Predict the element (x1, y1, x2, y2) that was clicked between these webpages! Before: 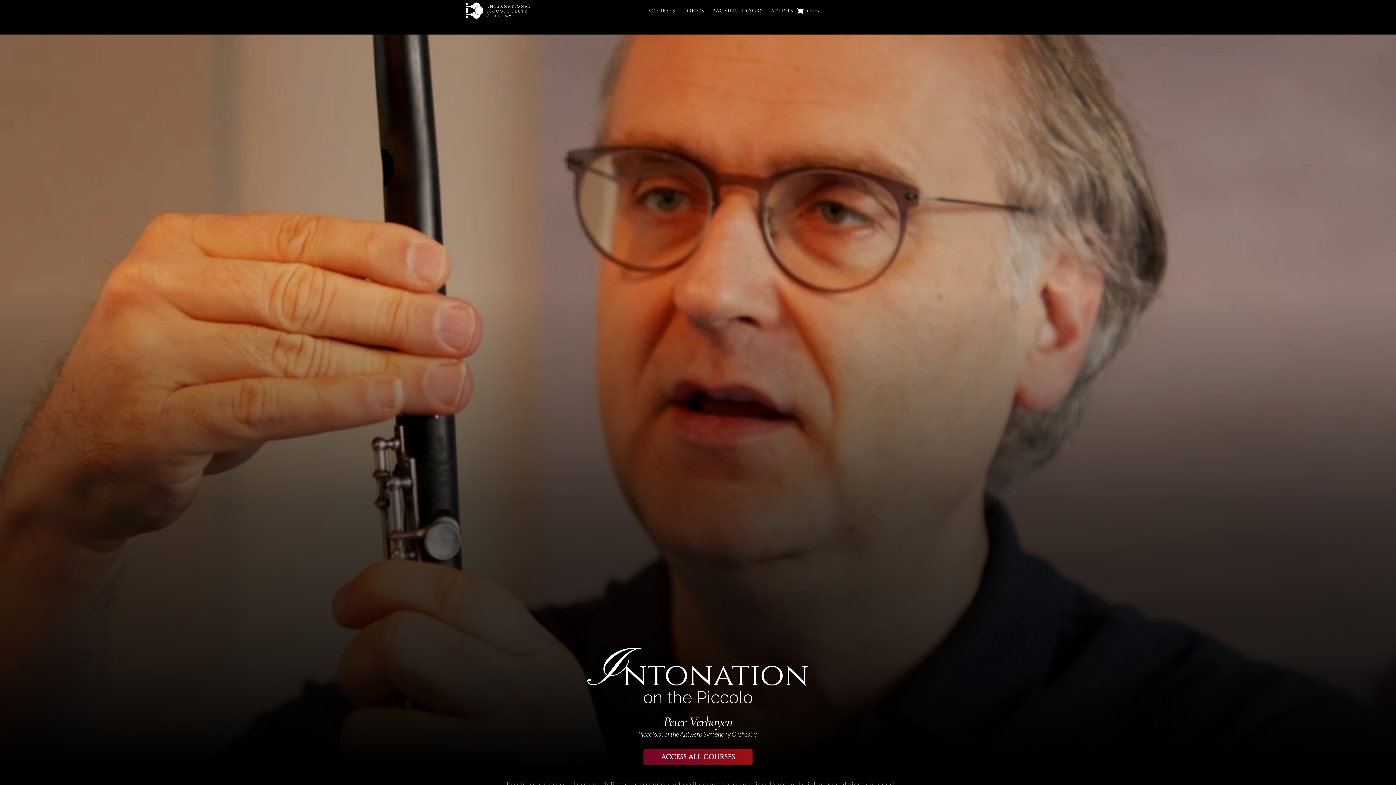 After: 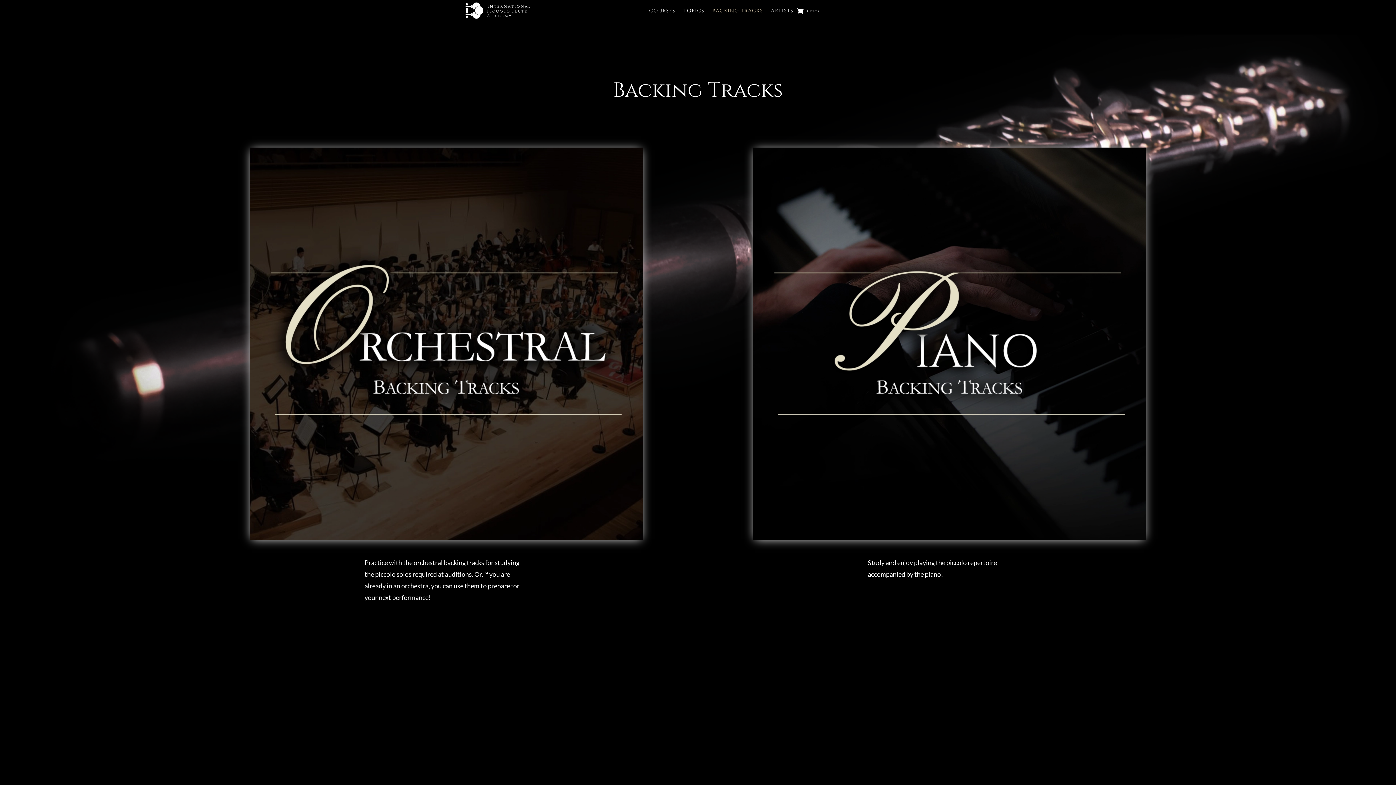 Action: label: BACKING TRACKS bbox: (712, 8, 763, 16)